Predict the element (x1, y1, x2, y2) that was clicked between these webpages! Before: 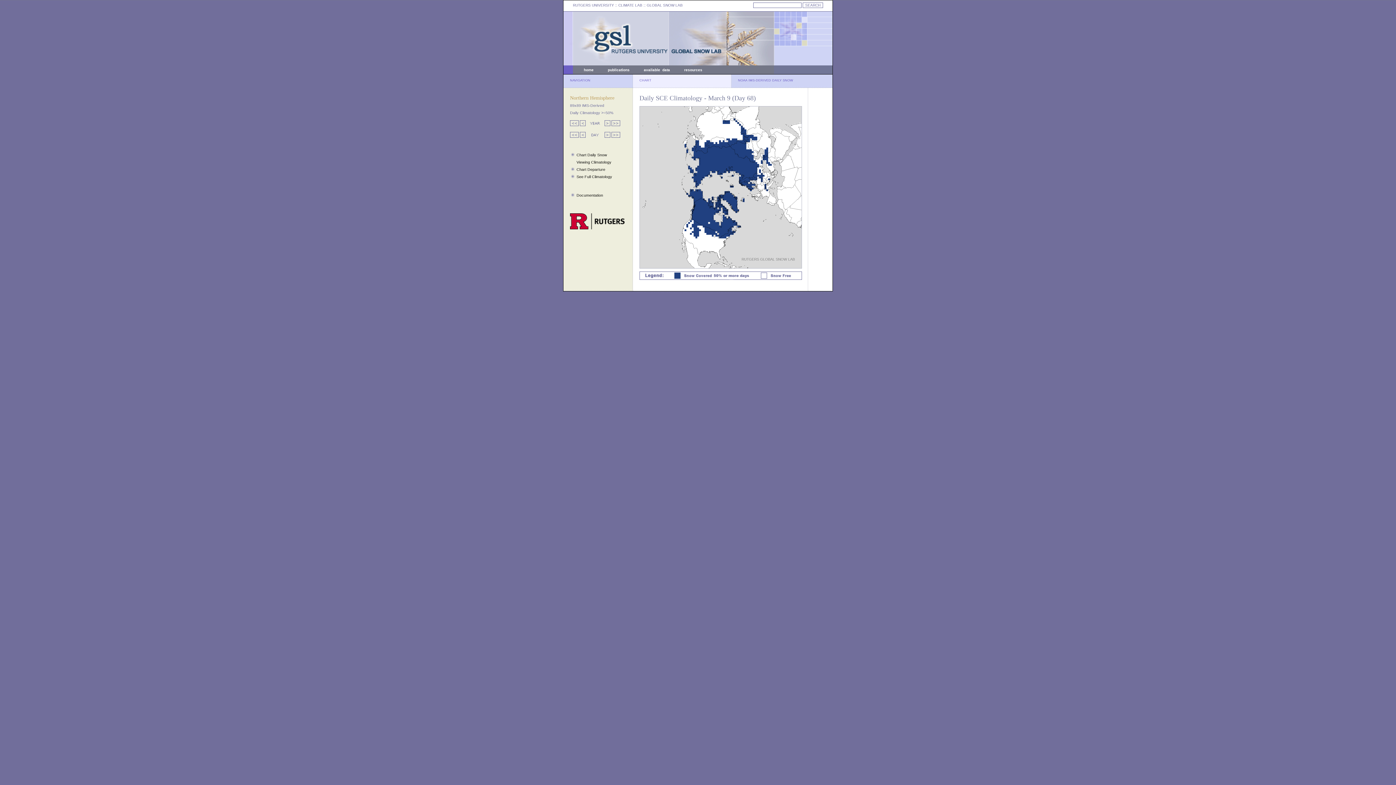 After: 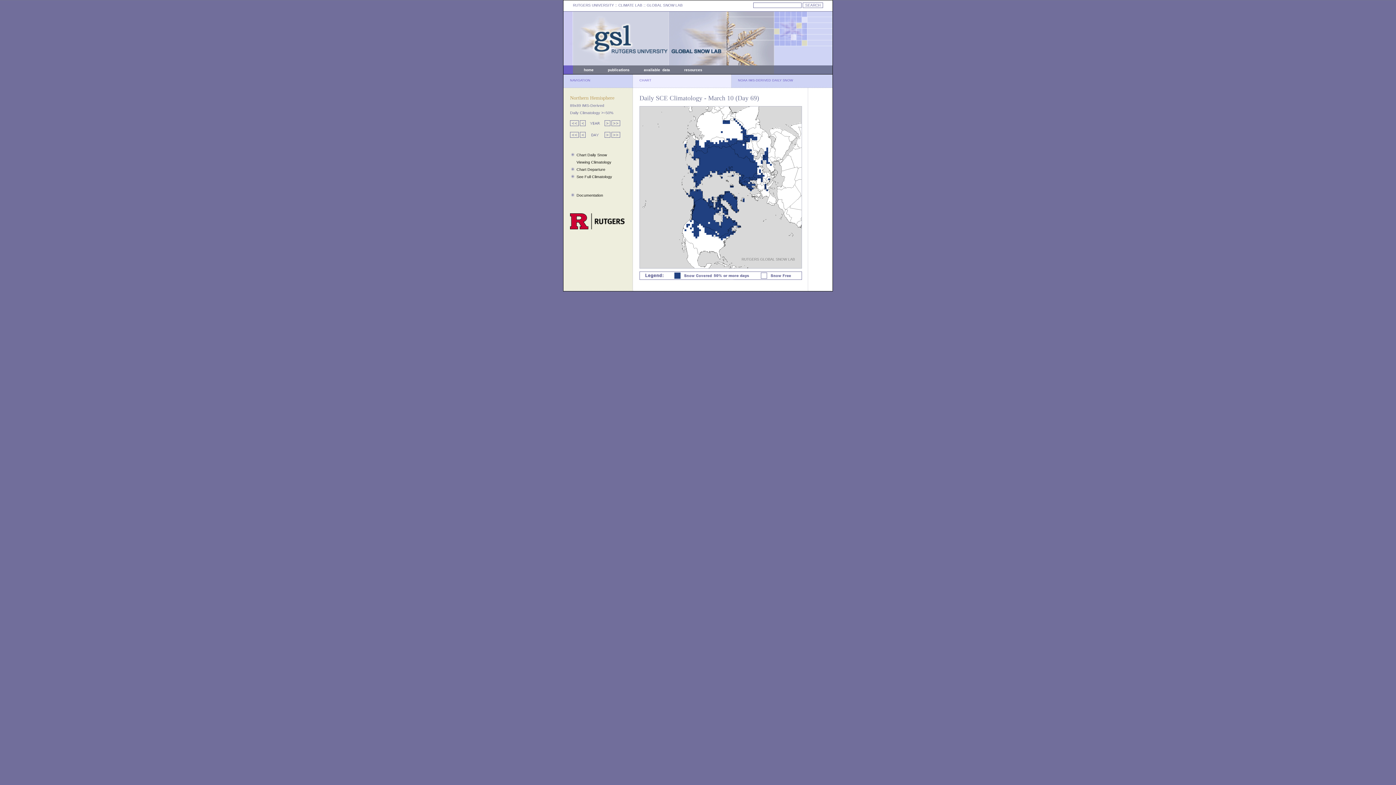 Action: bbox: (604, 134, 610, 138)